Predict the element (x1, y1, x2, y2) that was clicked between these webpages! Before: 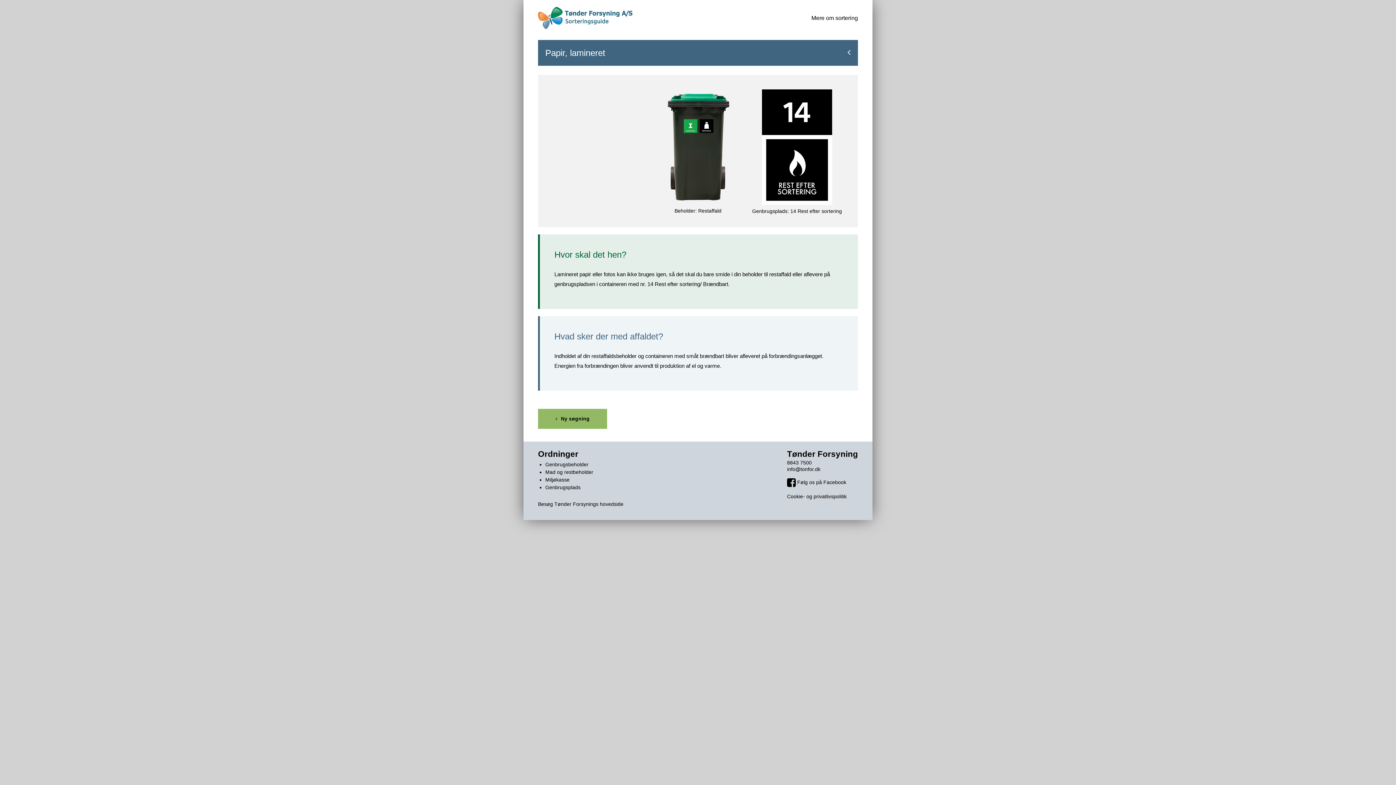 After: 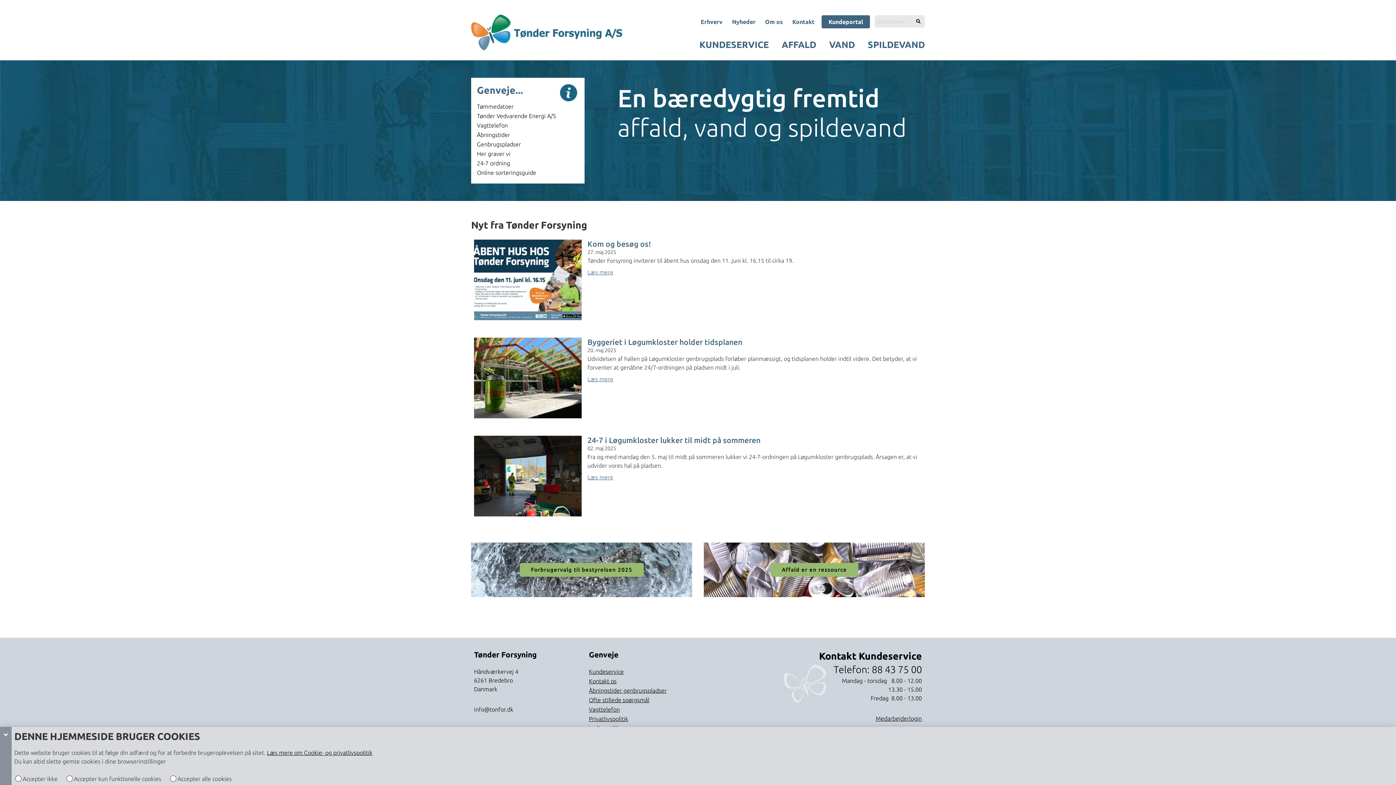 Action: label: Besøg Tønder Forsynings hovedside bbox: (538, 501, 623, 507)